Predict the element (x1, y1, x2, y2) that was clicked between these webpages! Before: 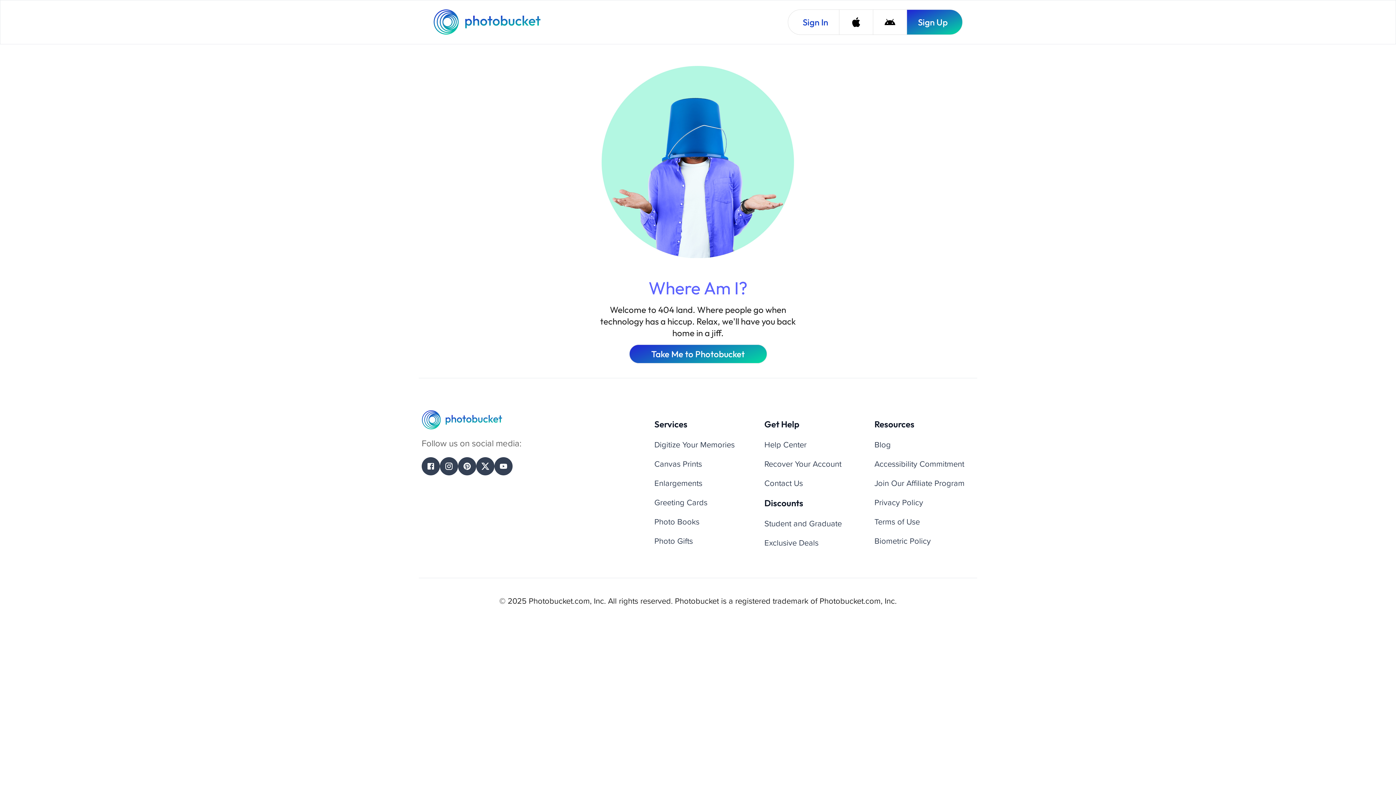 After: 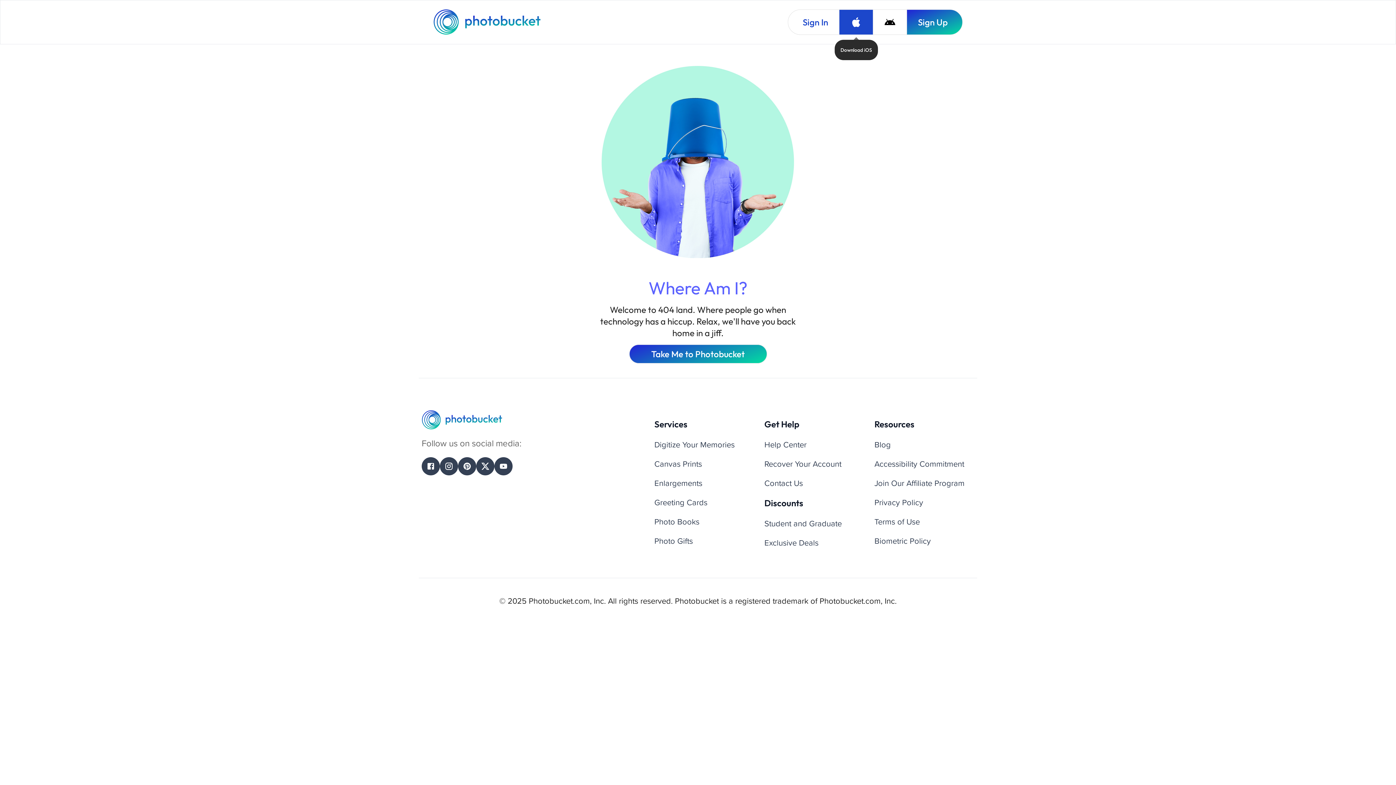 Action: bbox: (839, 9, 873, 34) label: Download iOS